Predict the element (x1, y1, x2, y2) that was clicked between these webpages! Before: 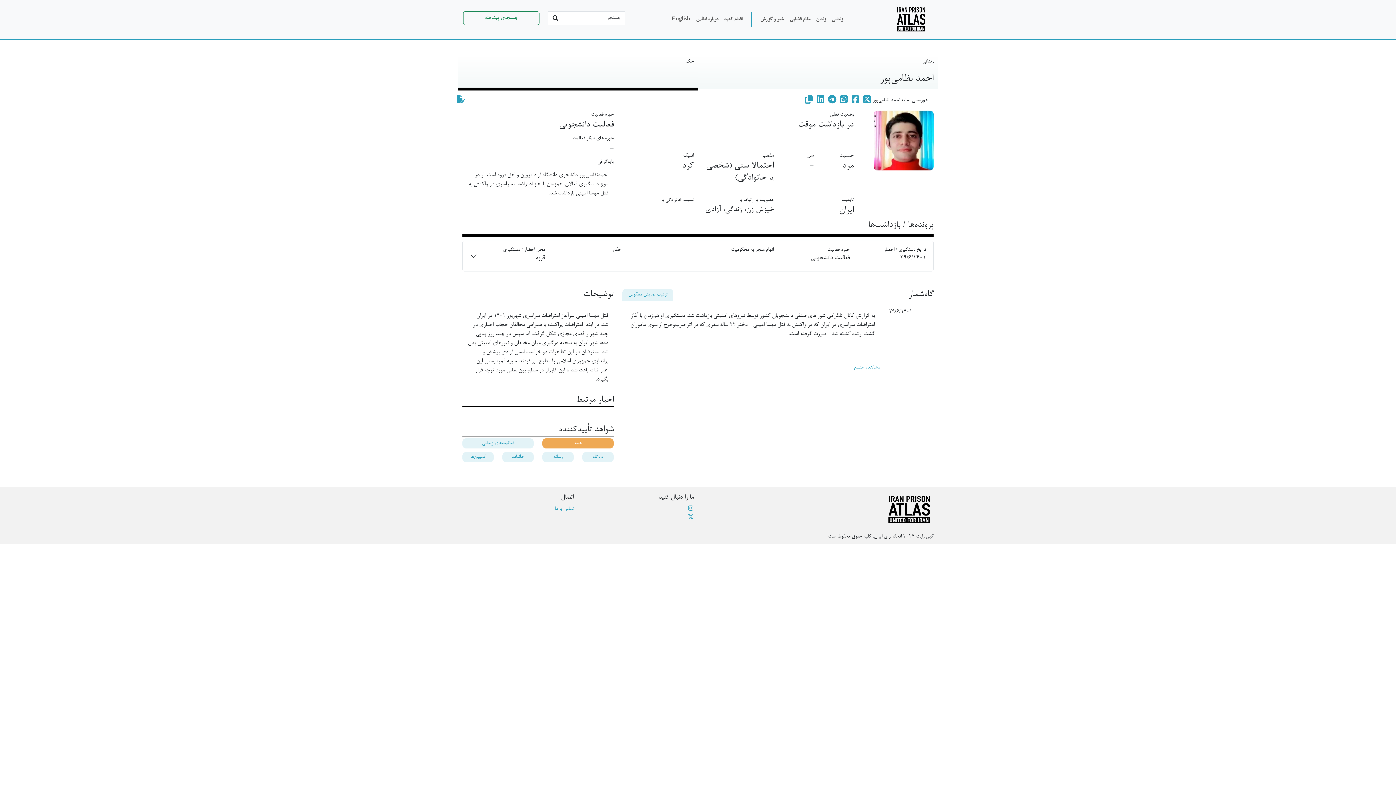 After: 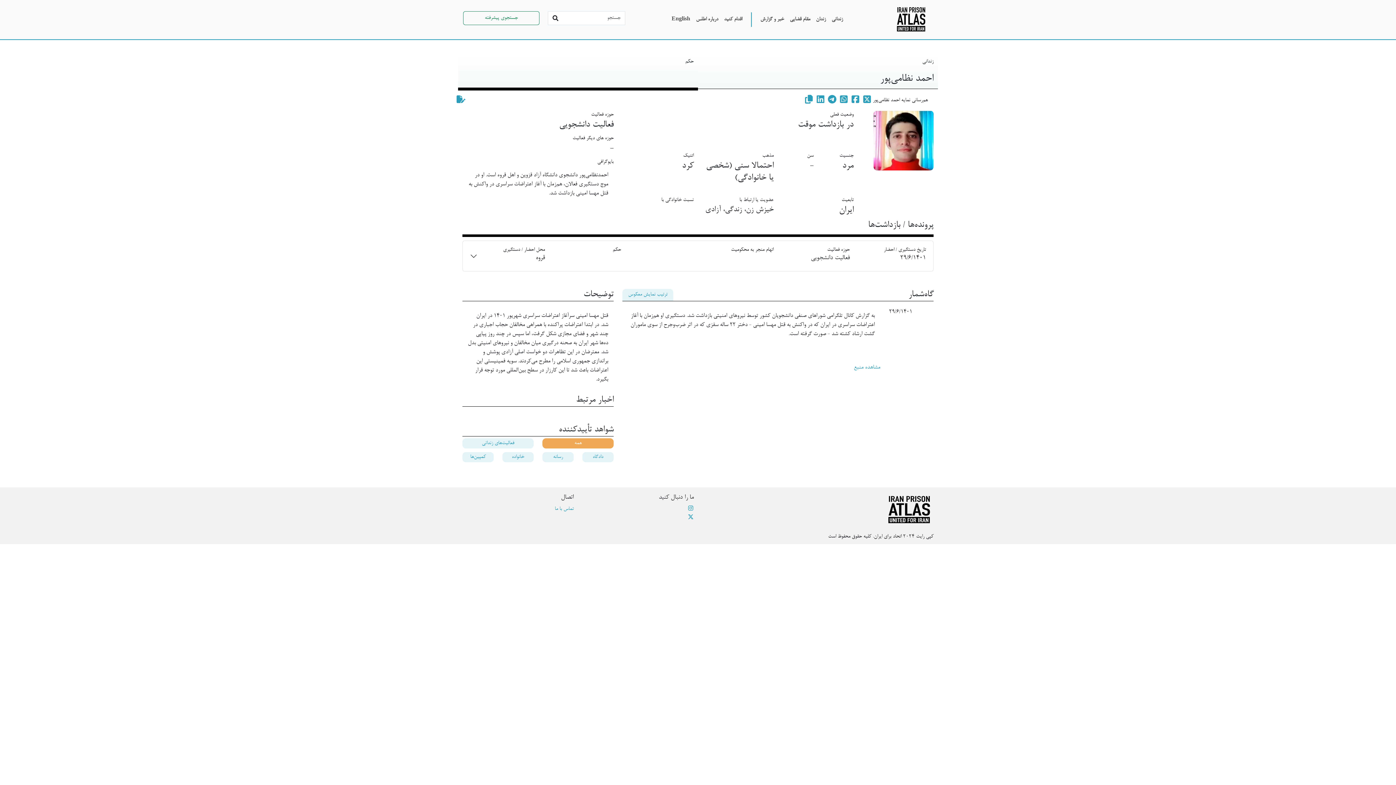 Action: bbox: (853, 364, 880, 370) label: مشاهده منبع